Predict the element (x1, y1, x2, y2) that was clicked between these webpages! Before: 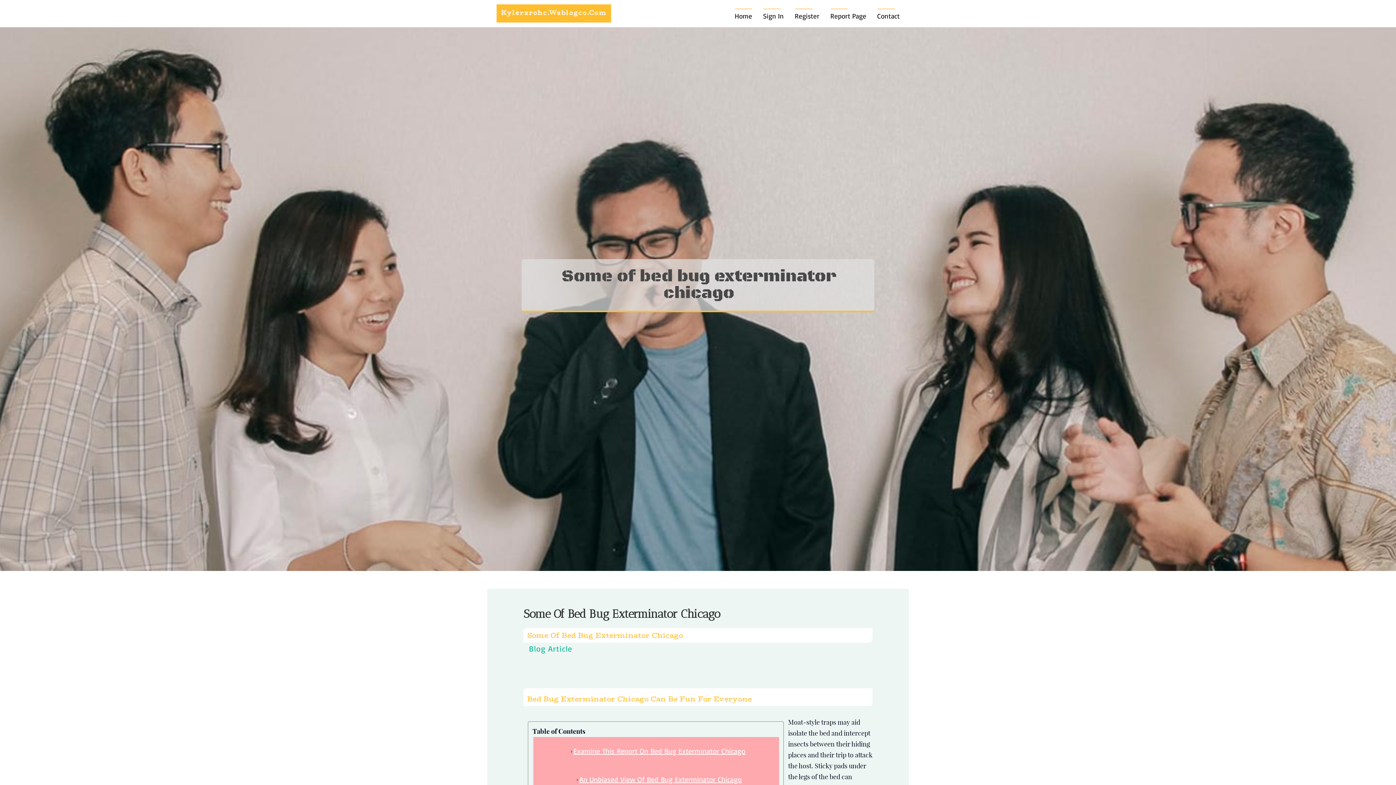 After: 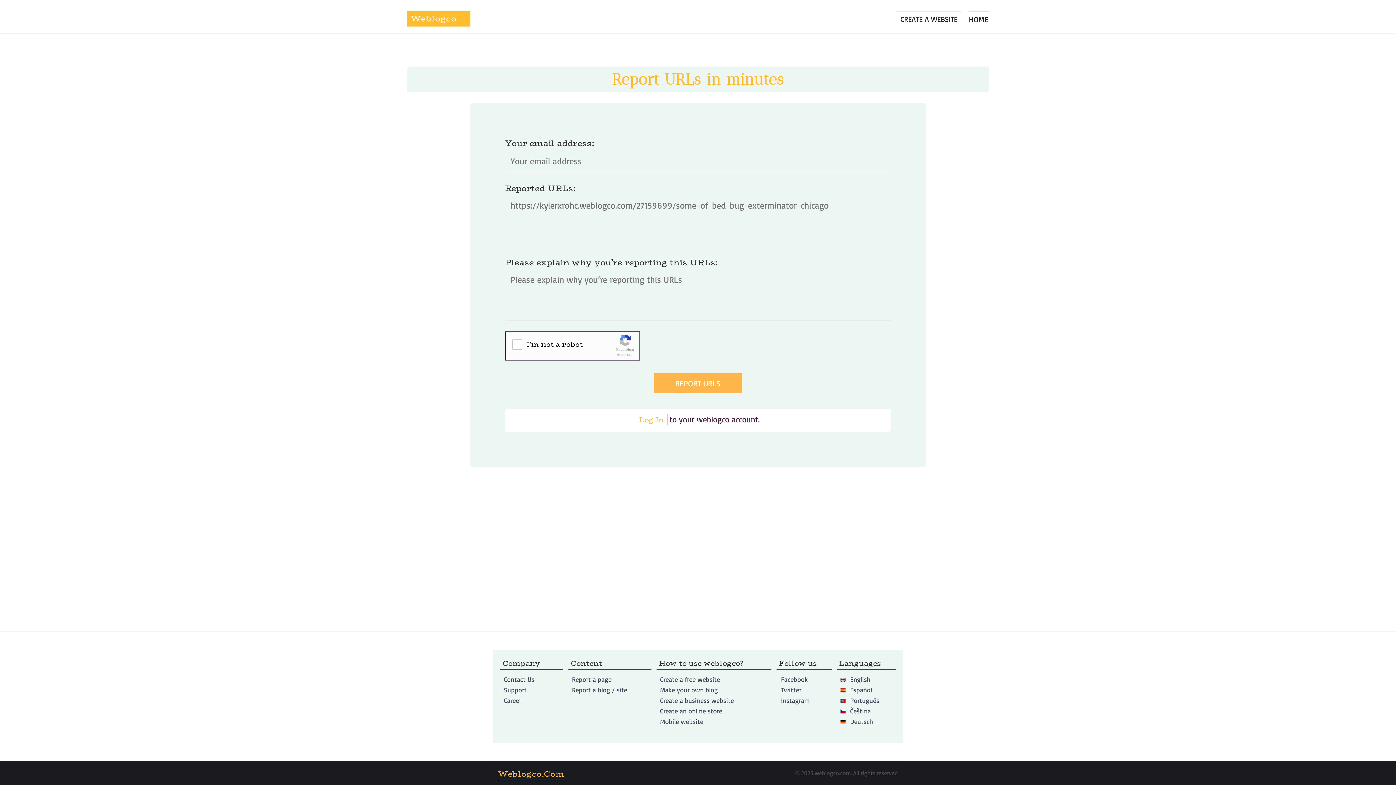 Action: bbox: (825, 0, 872, 27) label: Report Page